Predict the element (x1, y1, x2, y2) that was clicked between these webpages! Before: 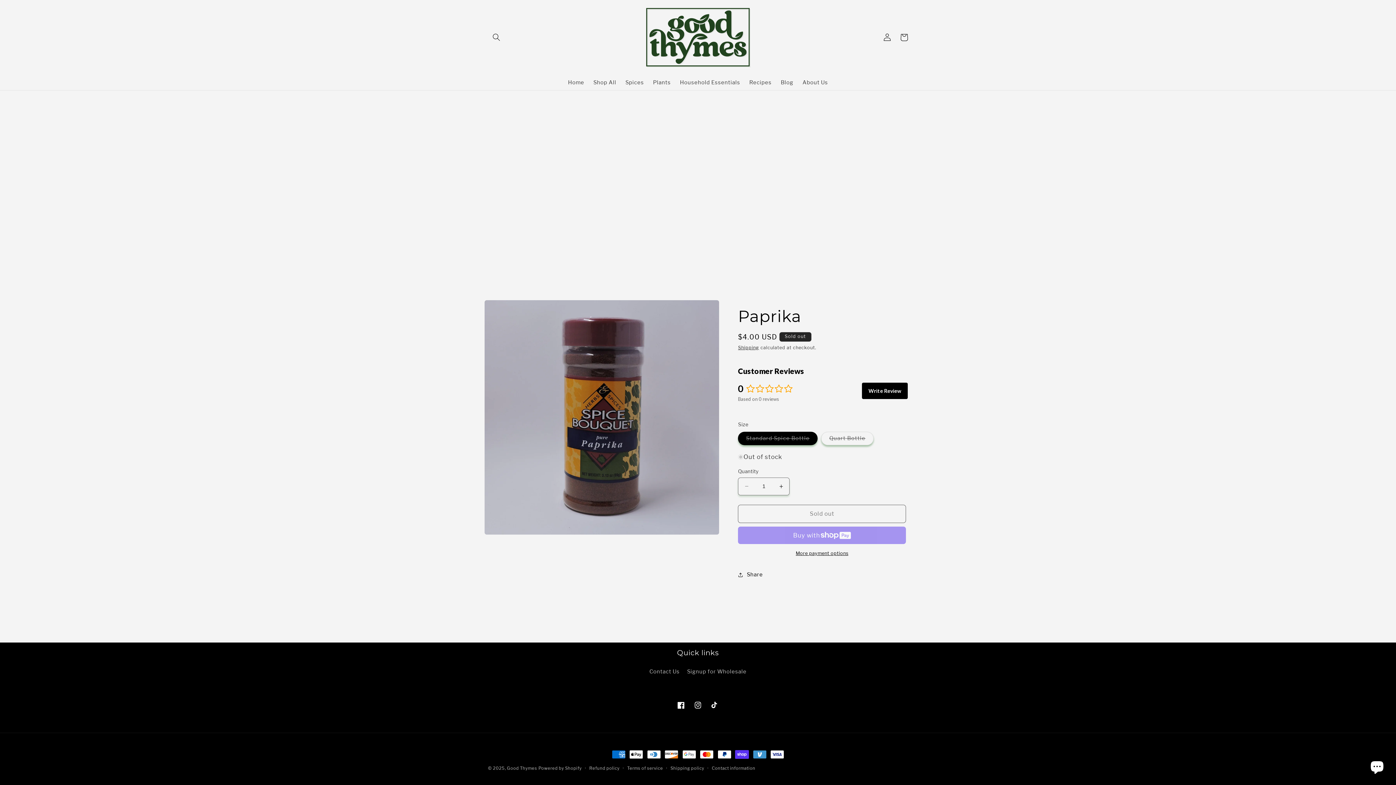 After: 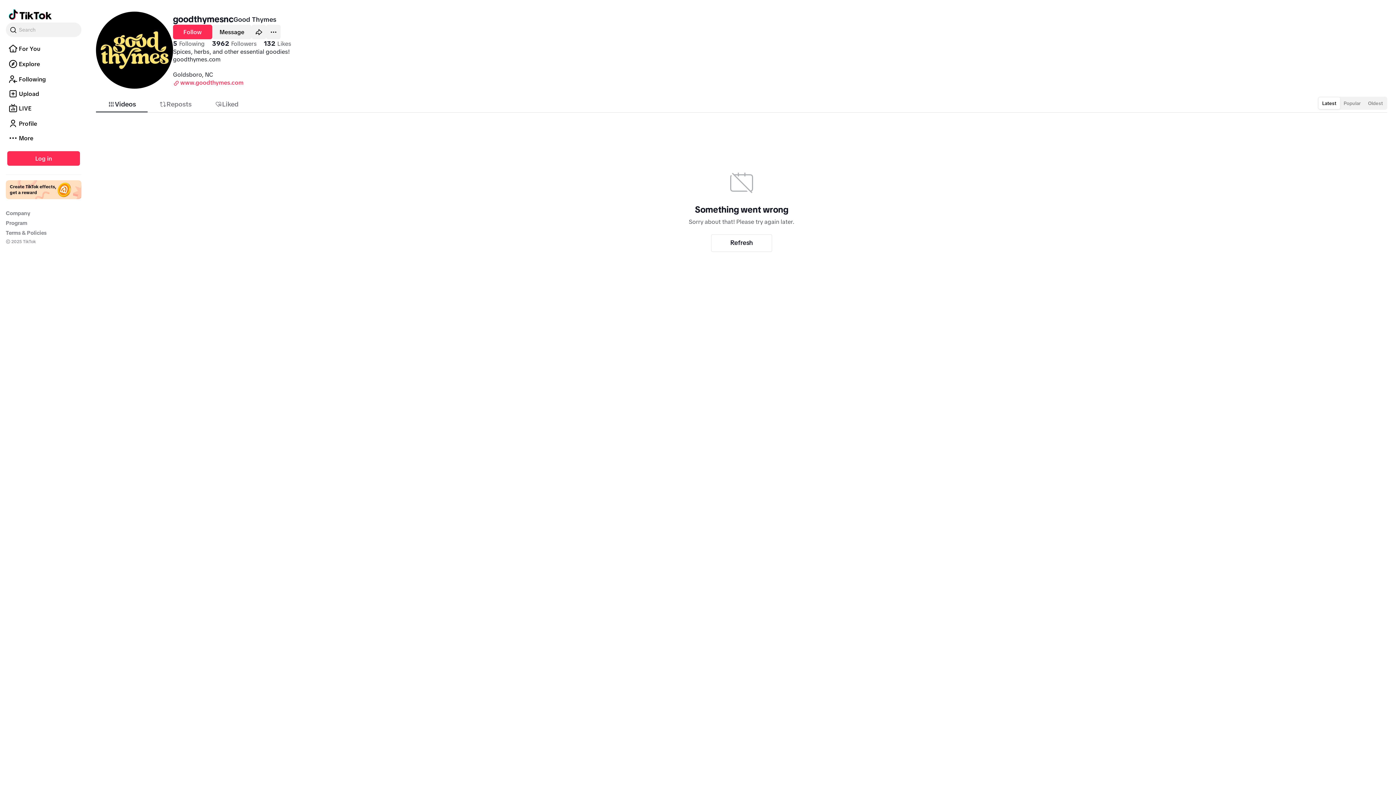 Action: bbox: (706, 697, 723, 713) label: TikTok